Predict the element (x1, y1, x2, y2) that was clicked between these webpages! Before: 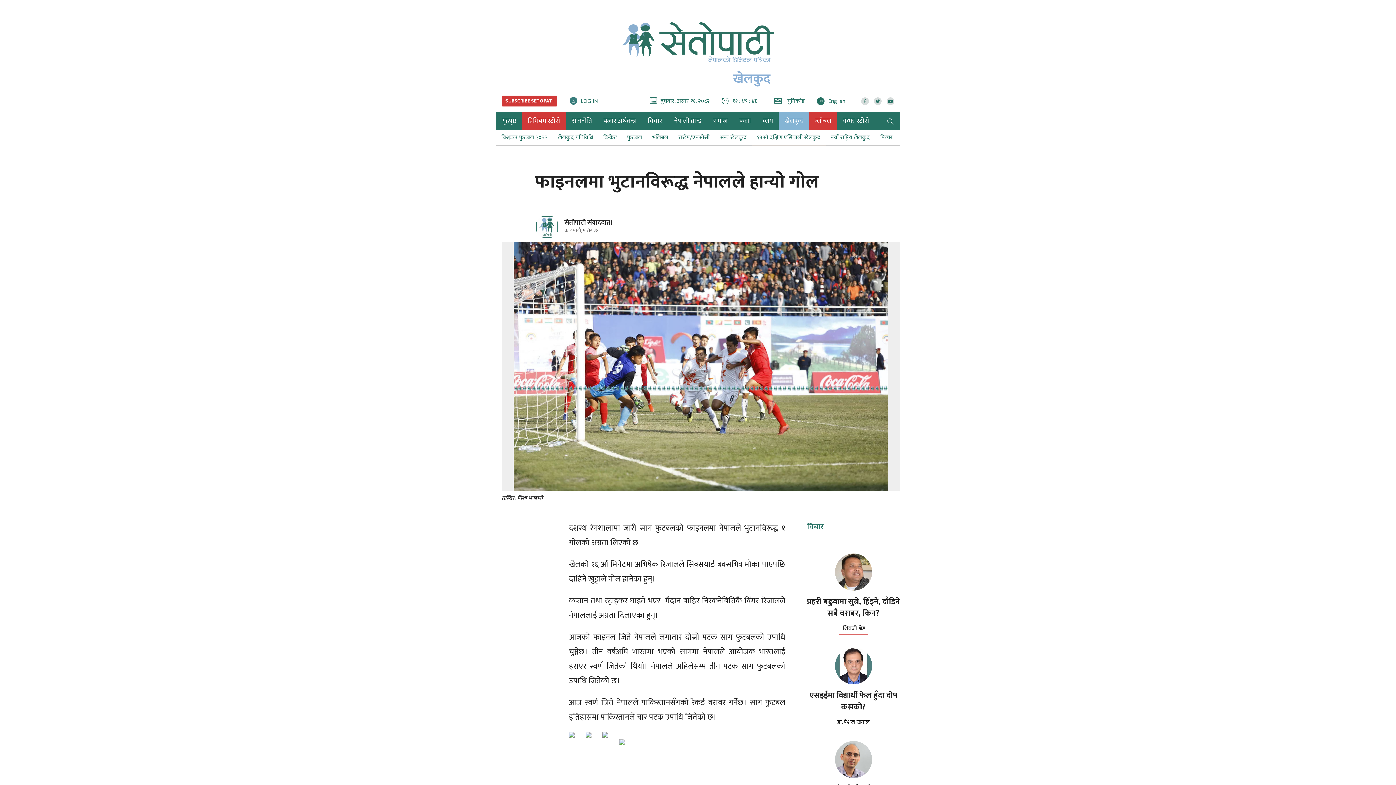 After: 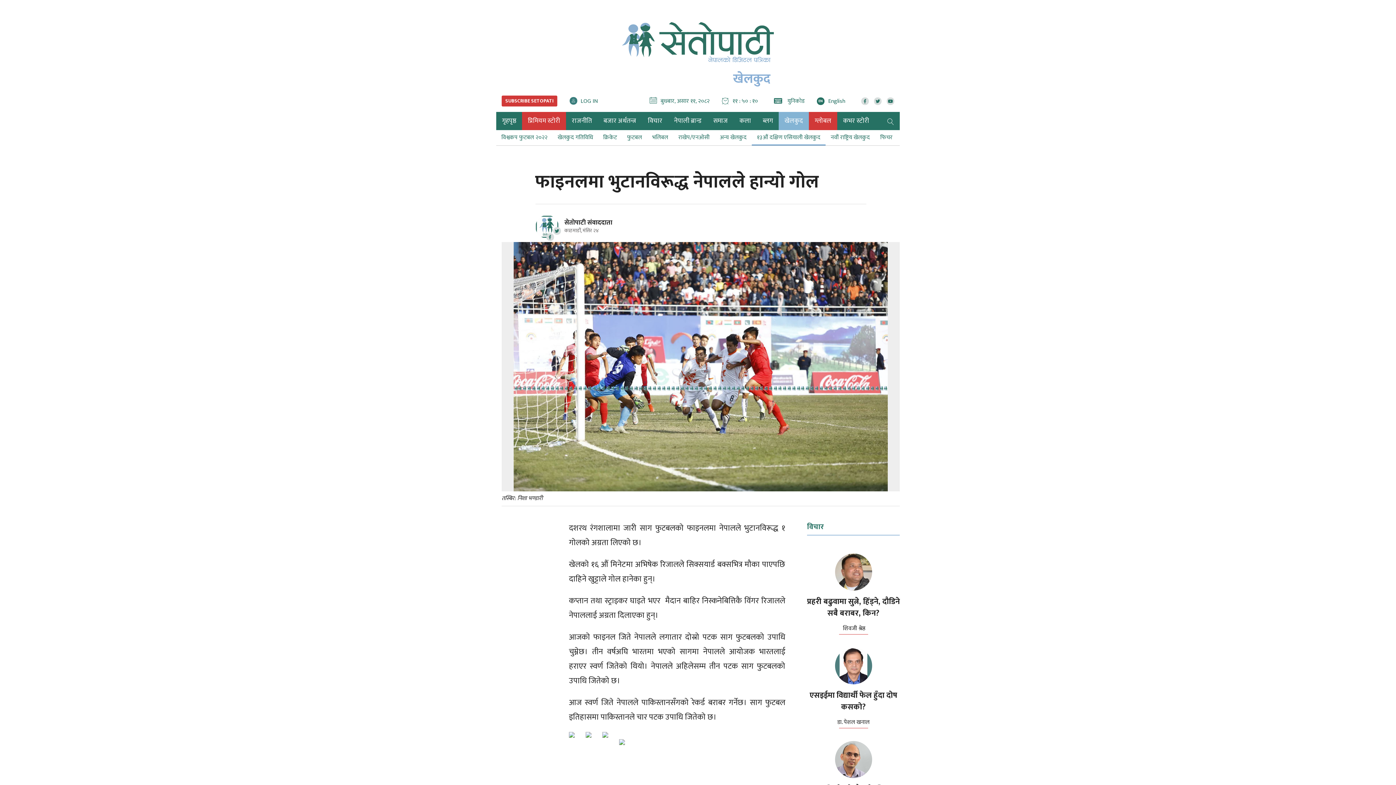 Action: bbox: (553, 227, 560, 234)